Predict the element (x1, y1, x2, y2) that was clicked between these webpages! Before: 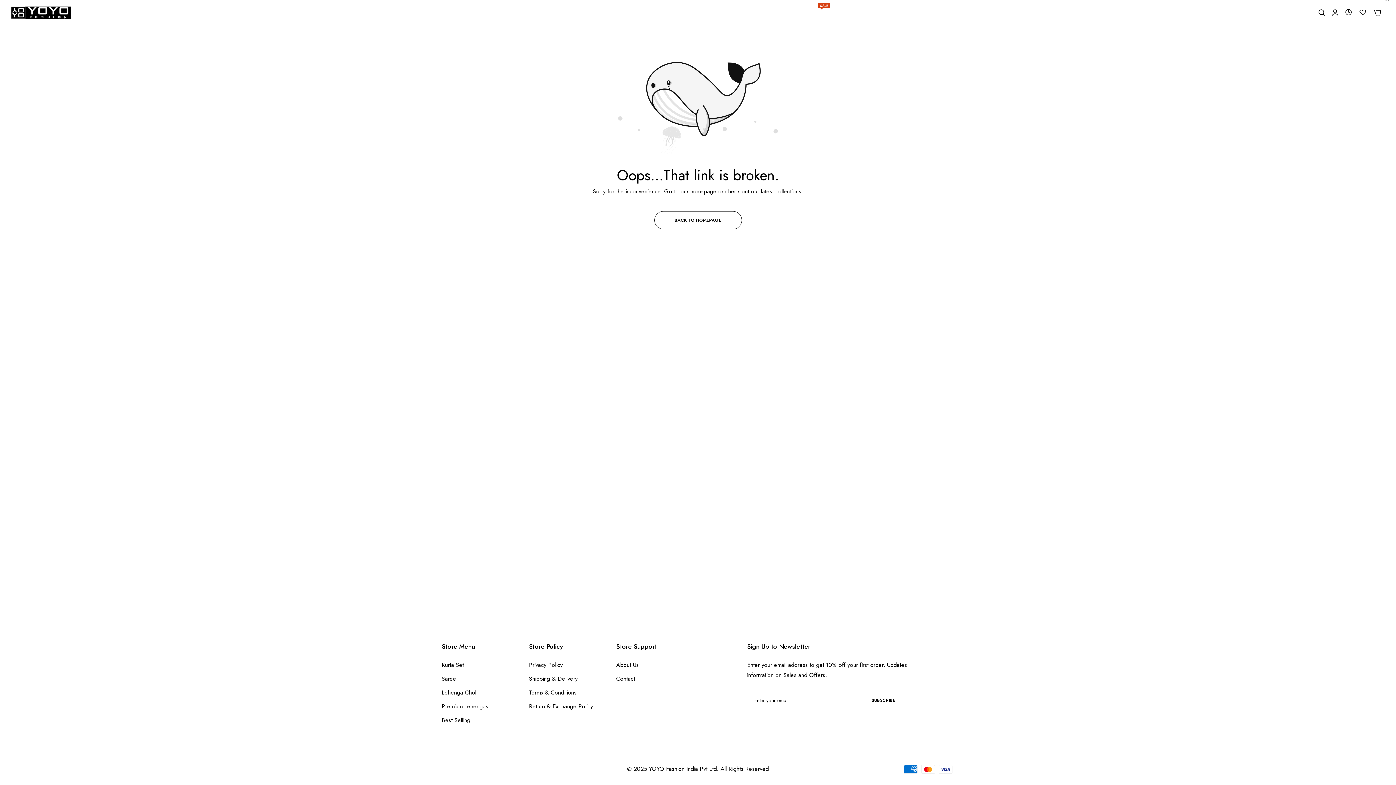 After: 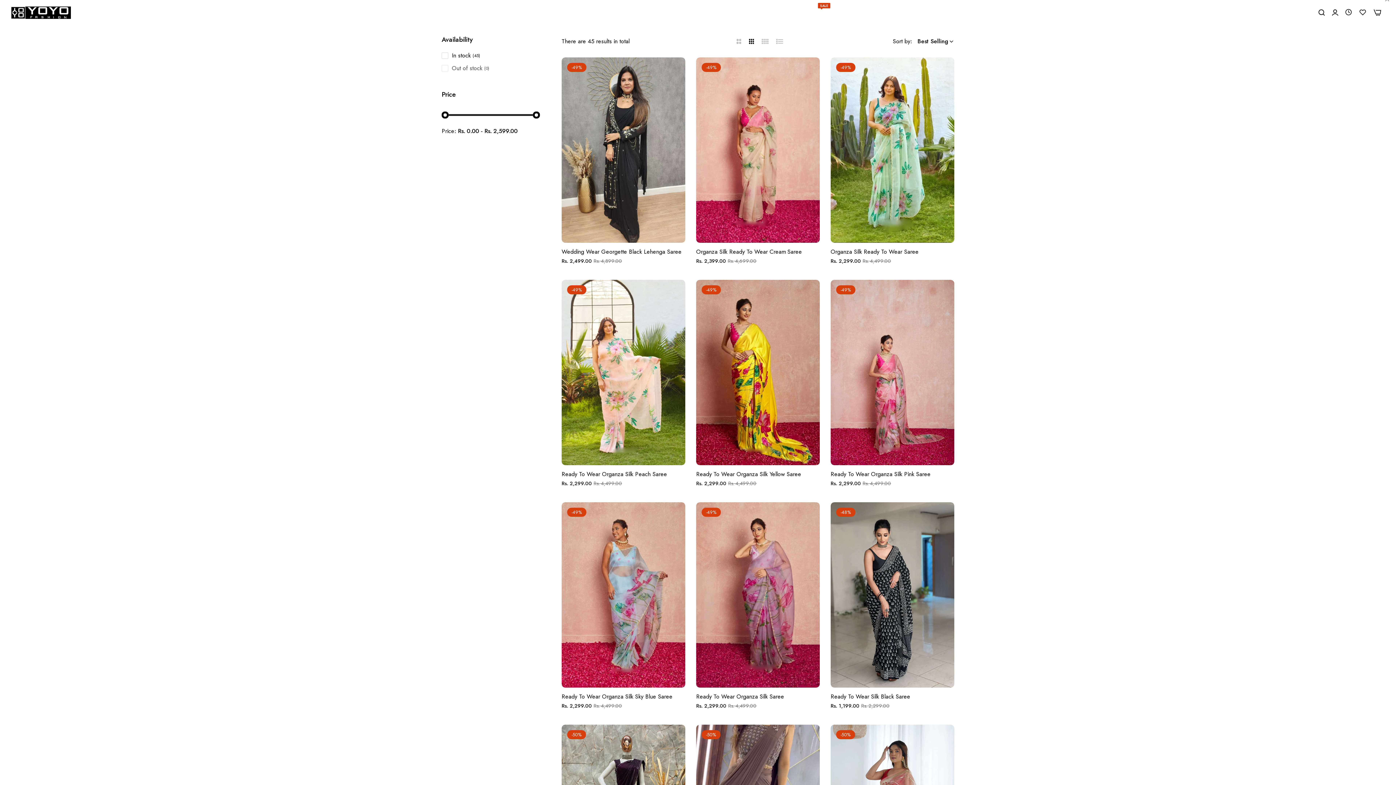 Action: bbox: (441, 674, 456, 683) label: Saree